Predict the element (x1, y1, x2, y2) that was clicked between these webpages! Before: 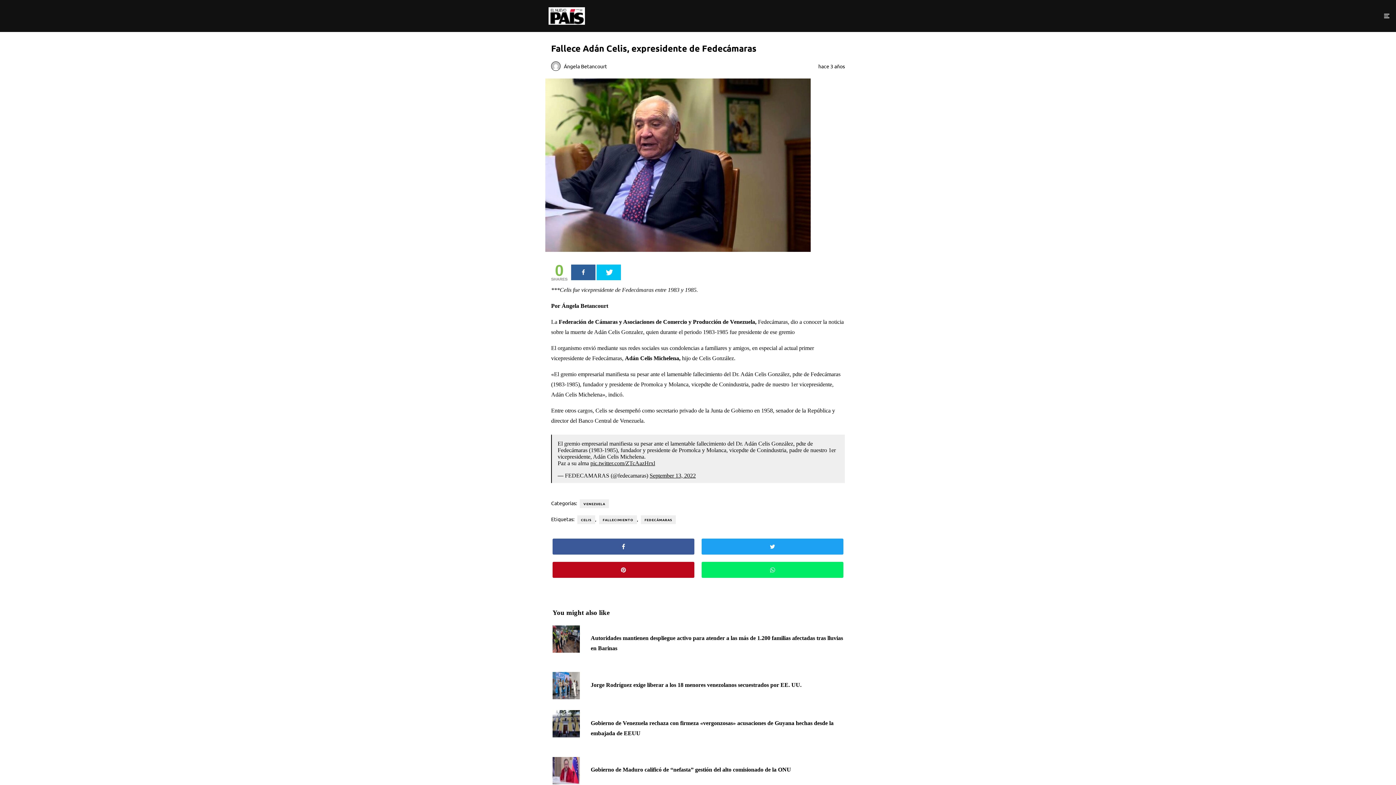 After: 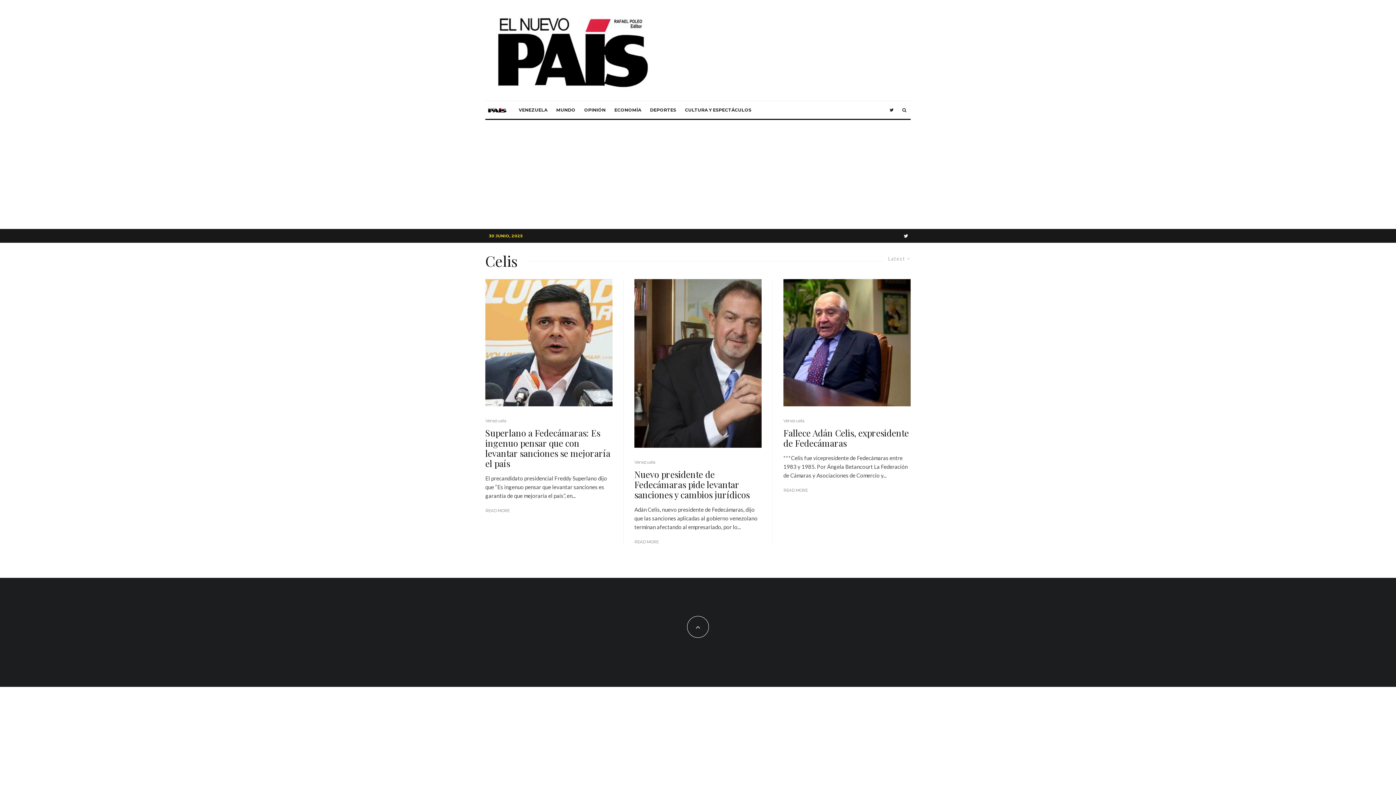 Action: bbox: (577, 515, 595, 524) label: CELIS